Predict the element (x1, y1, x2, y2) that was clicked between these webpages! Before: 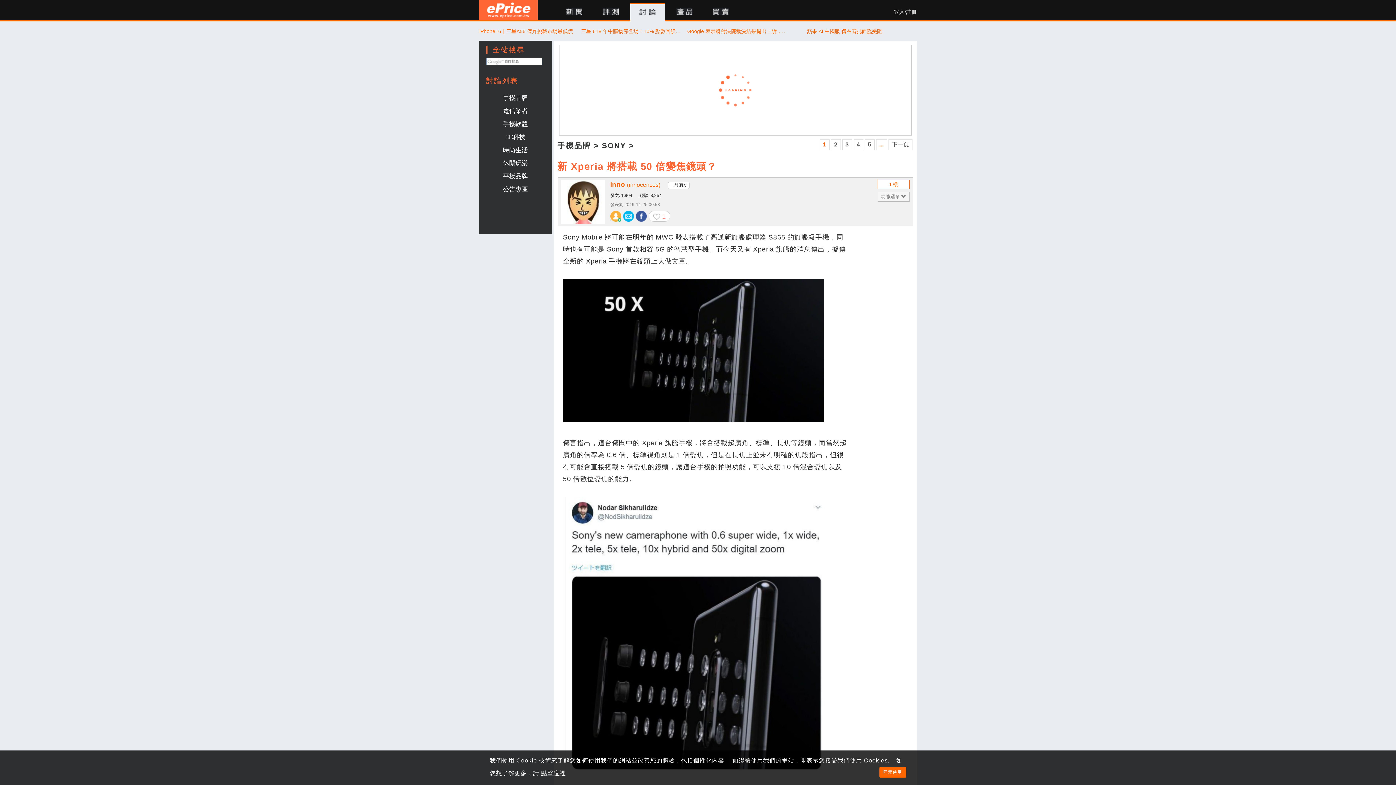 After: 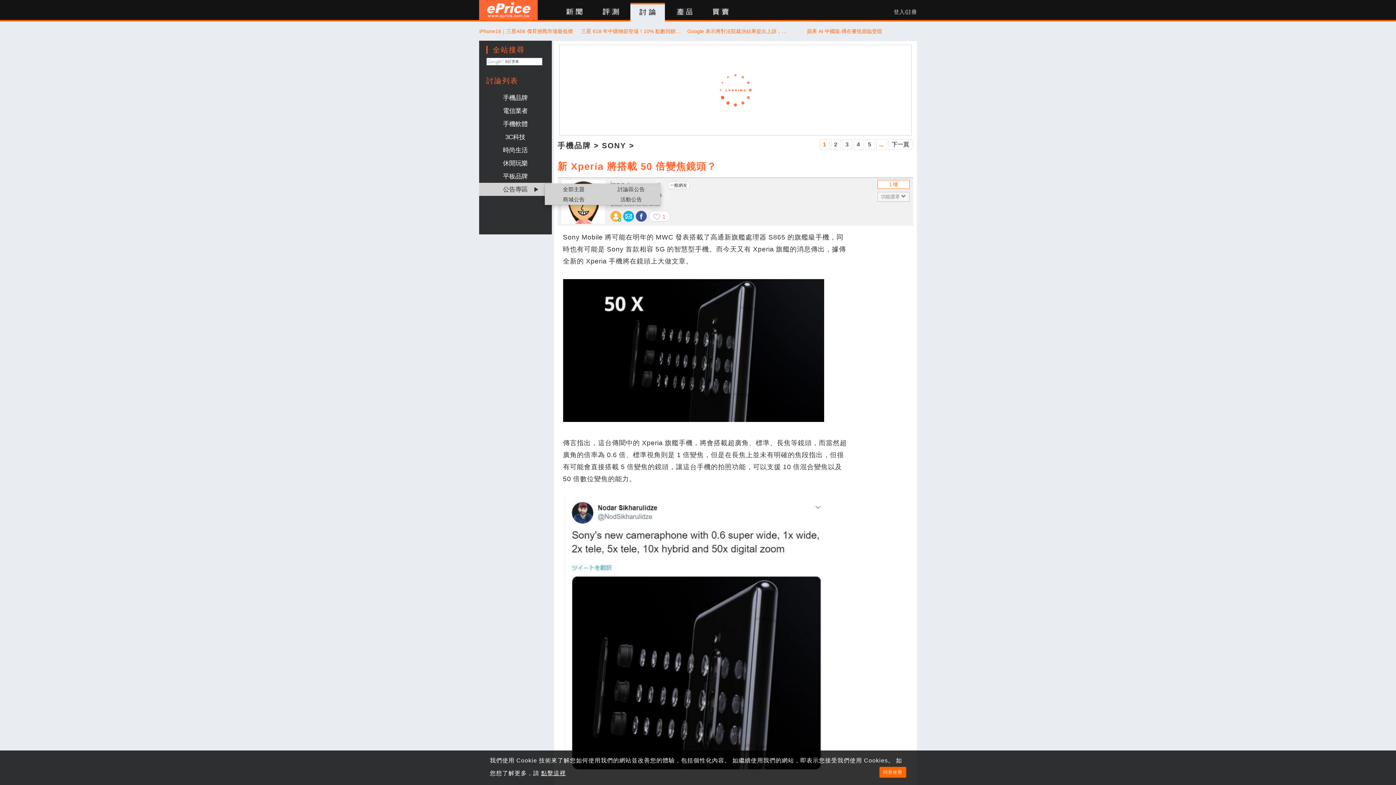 Action: label: 公告專區 bbox: (479, 182, 551, 196)